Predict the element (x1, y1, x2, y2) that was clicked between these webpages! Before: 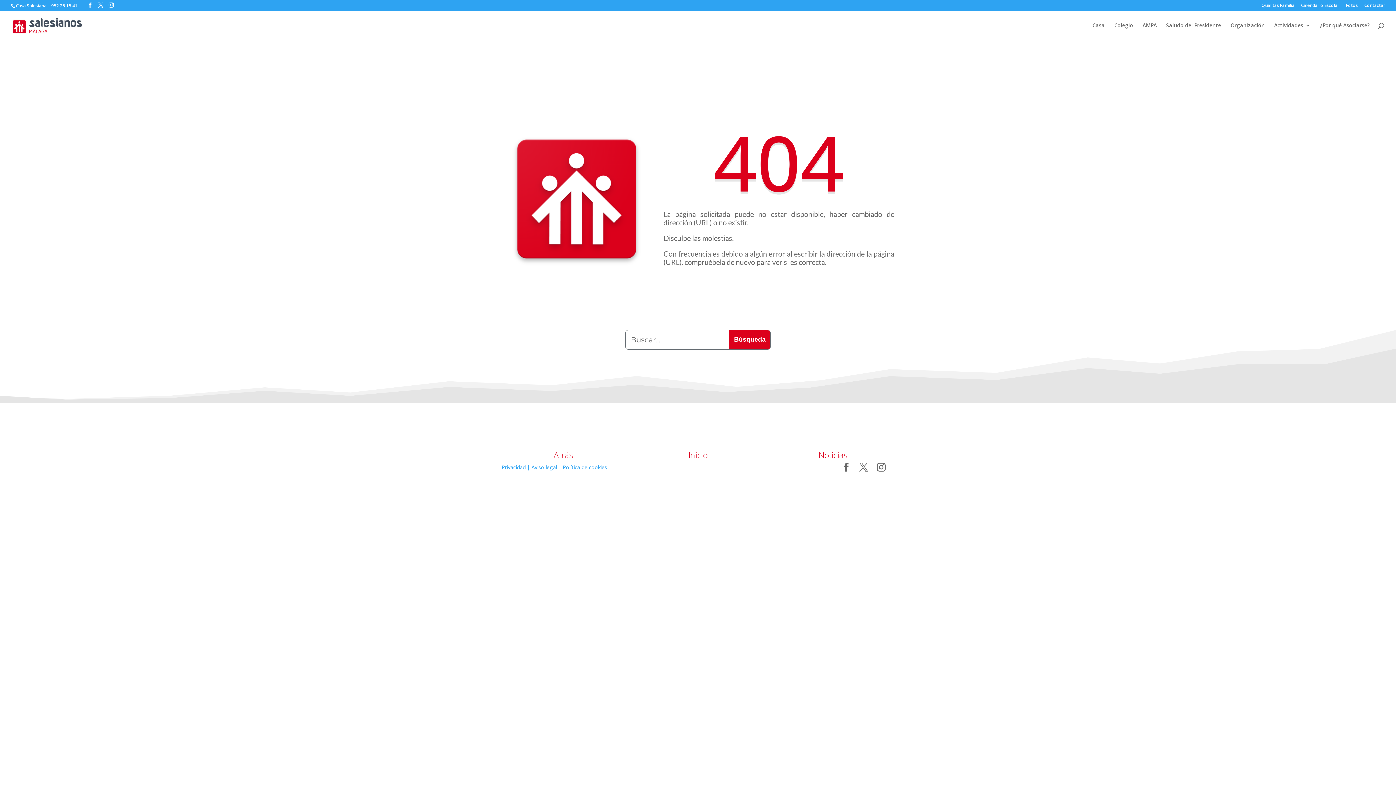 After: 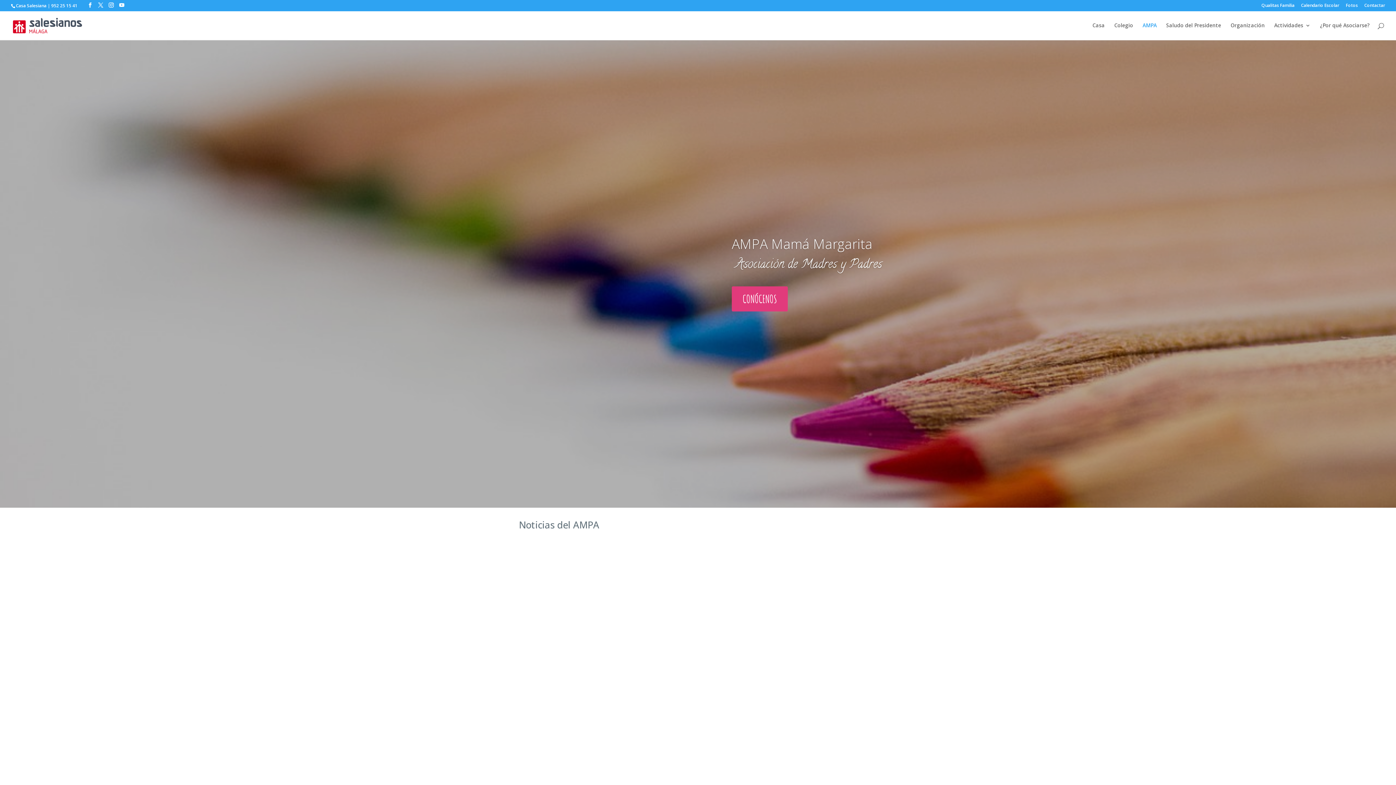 Action: bbox: (553, 449, 572, 460) label: Atrás